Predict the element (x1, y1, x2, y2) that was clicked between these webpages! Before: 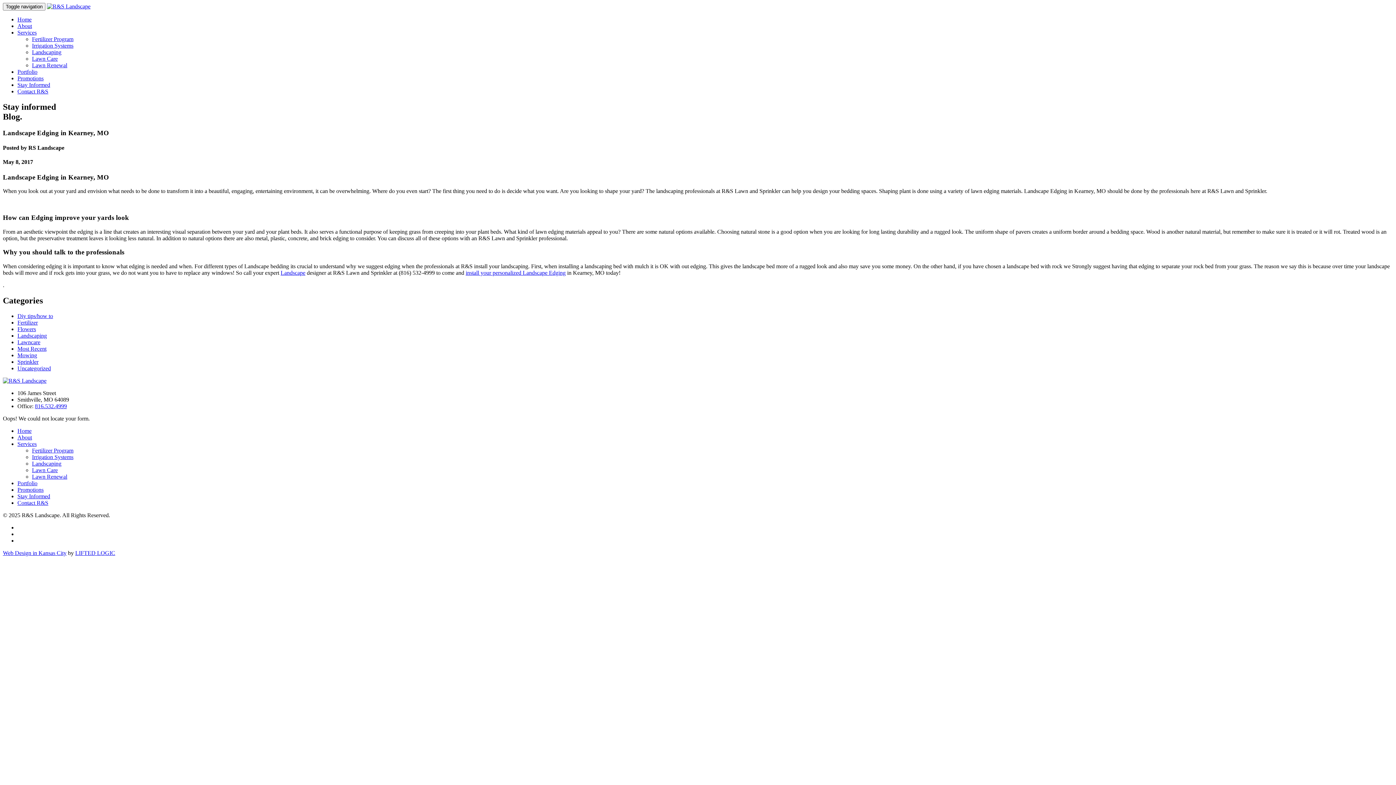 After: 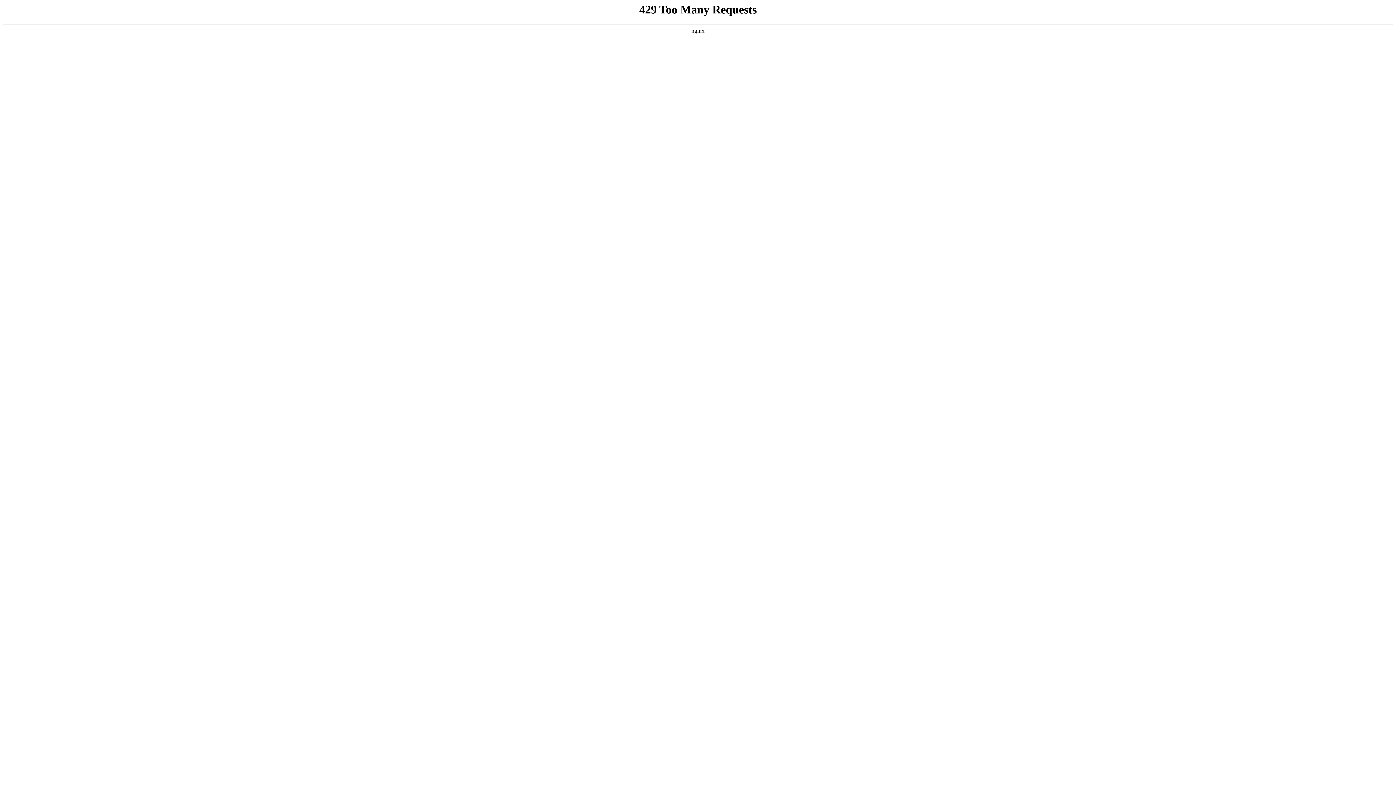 Action: label: Contact R&S bbox: (17, 88, 48, 94)